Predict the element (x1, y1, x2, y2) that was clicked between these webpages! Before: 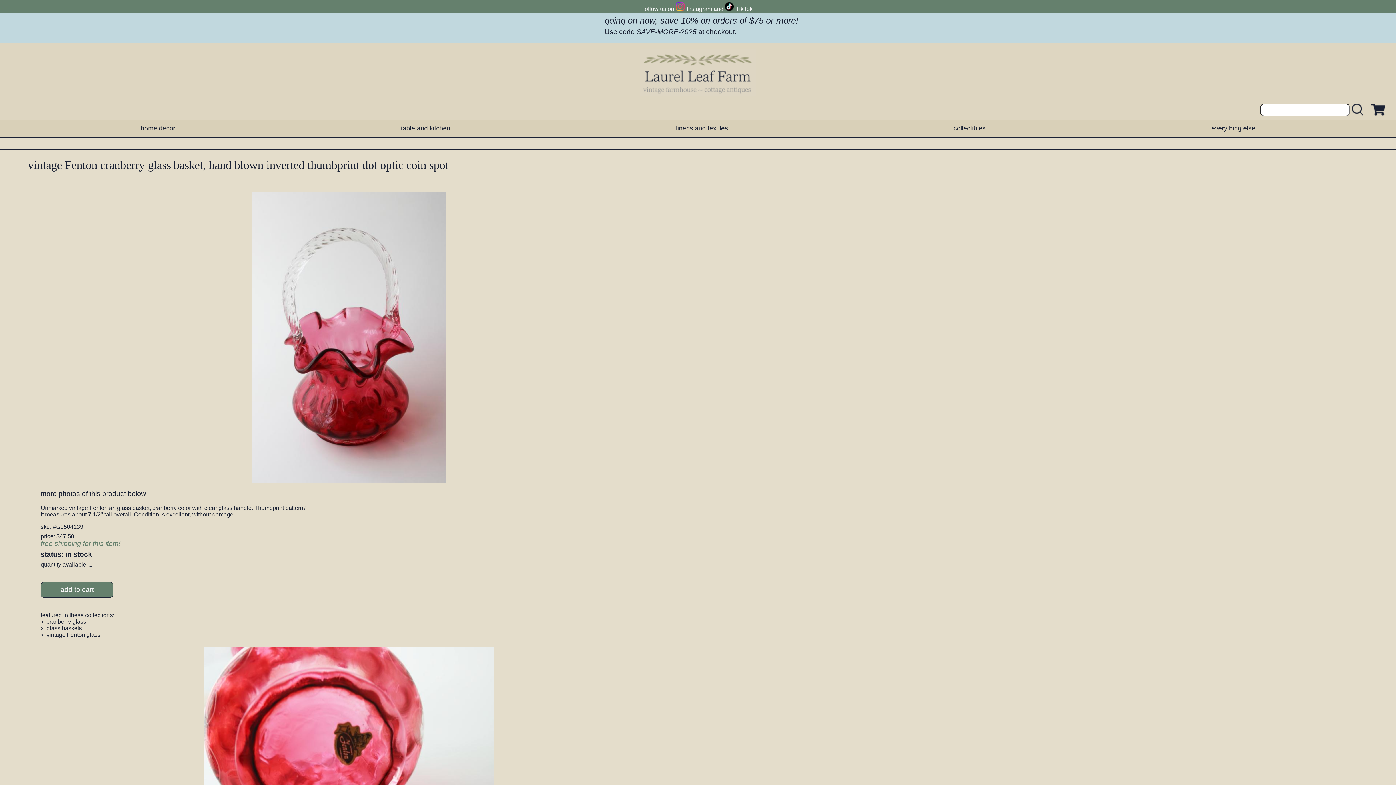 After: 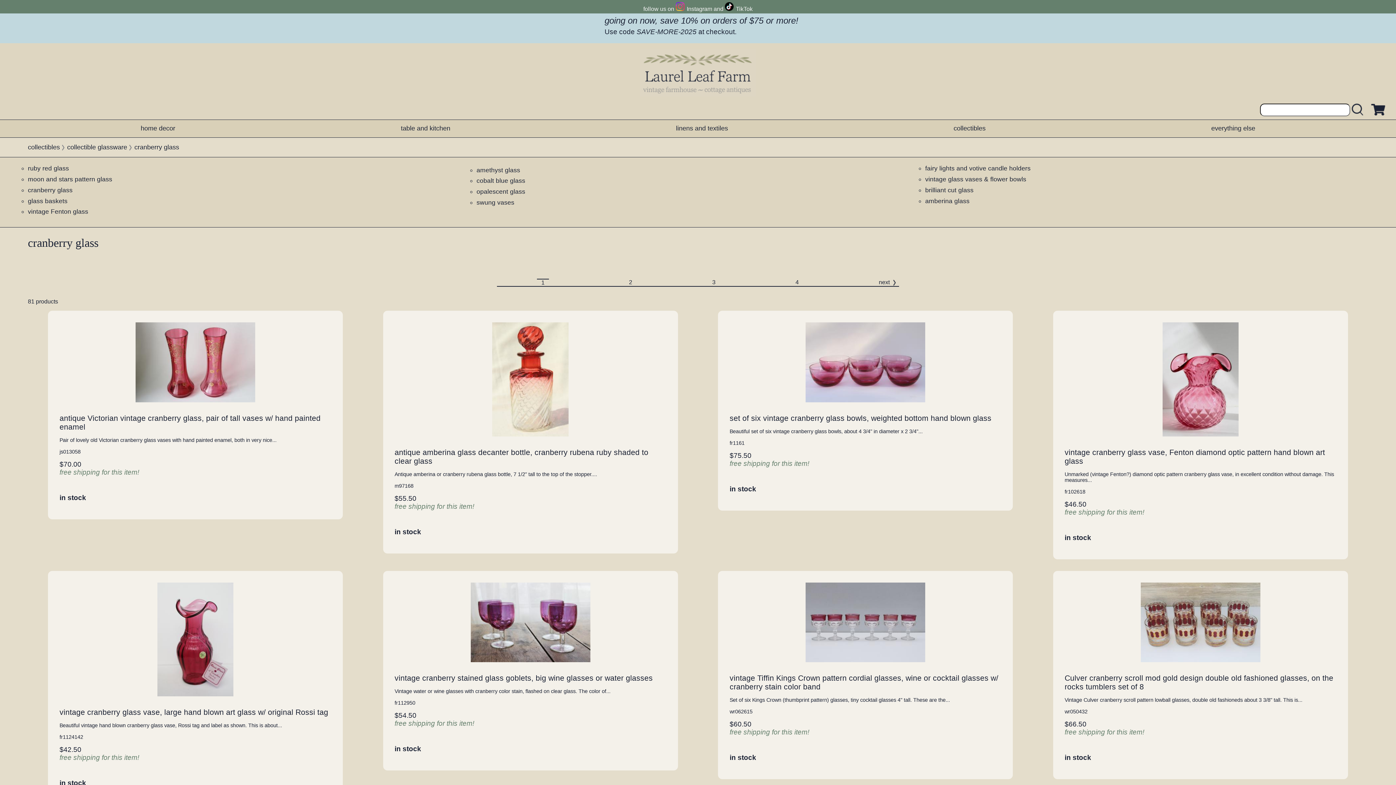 Action: bbox: (46, 618, 86, 624) label: cranberry glass